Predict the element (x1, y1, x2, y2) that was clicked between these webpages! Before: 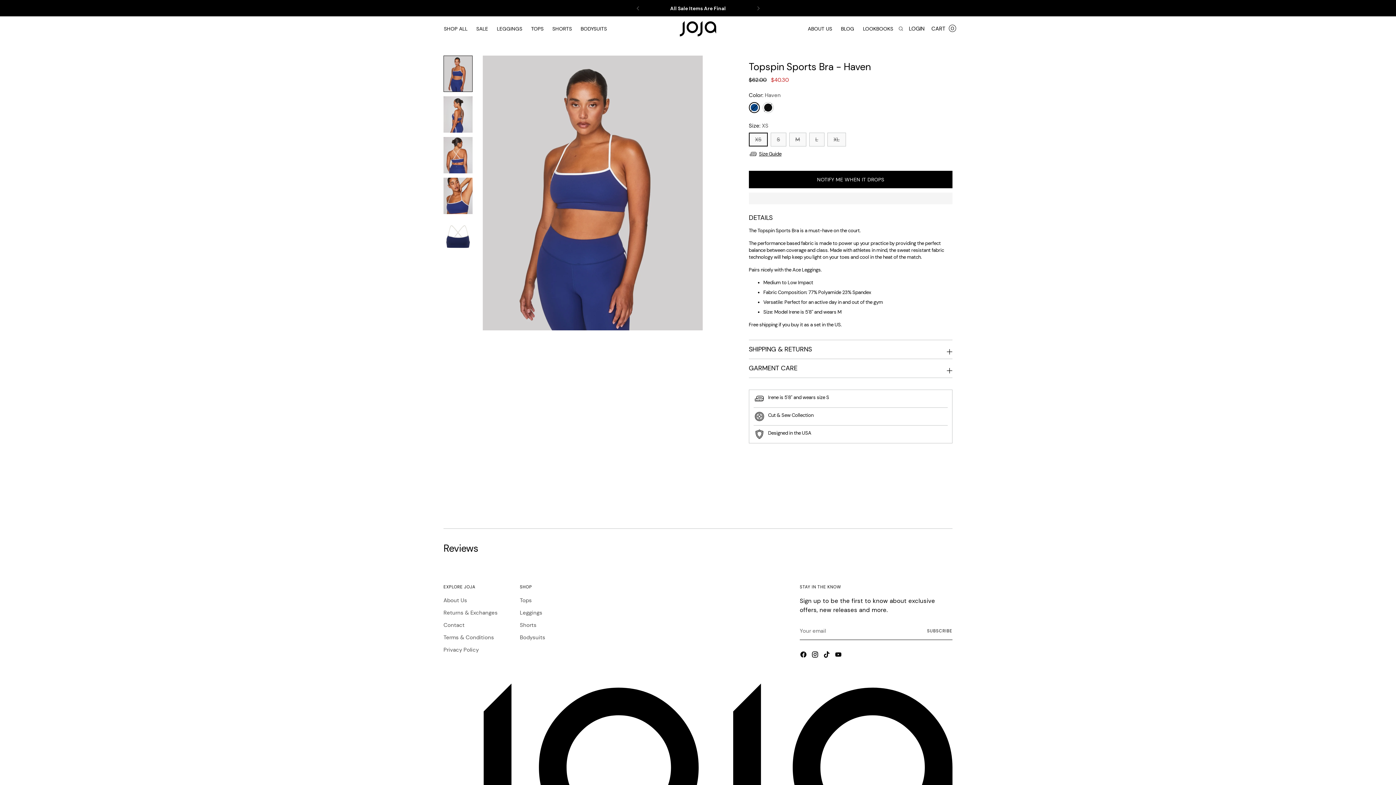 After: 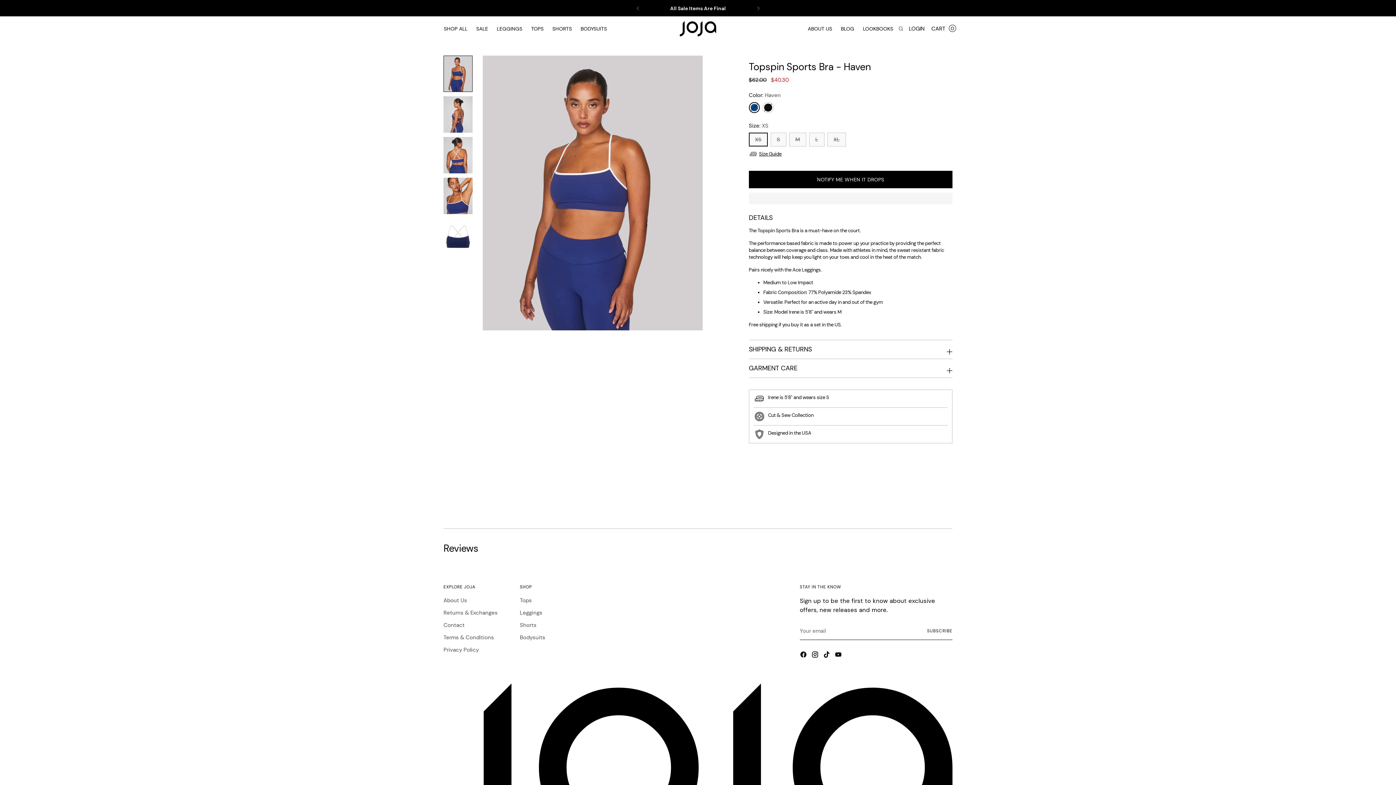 Action: bbox: (443, 55, 472, 92) label: Change image to image 1